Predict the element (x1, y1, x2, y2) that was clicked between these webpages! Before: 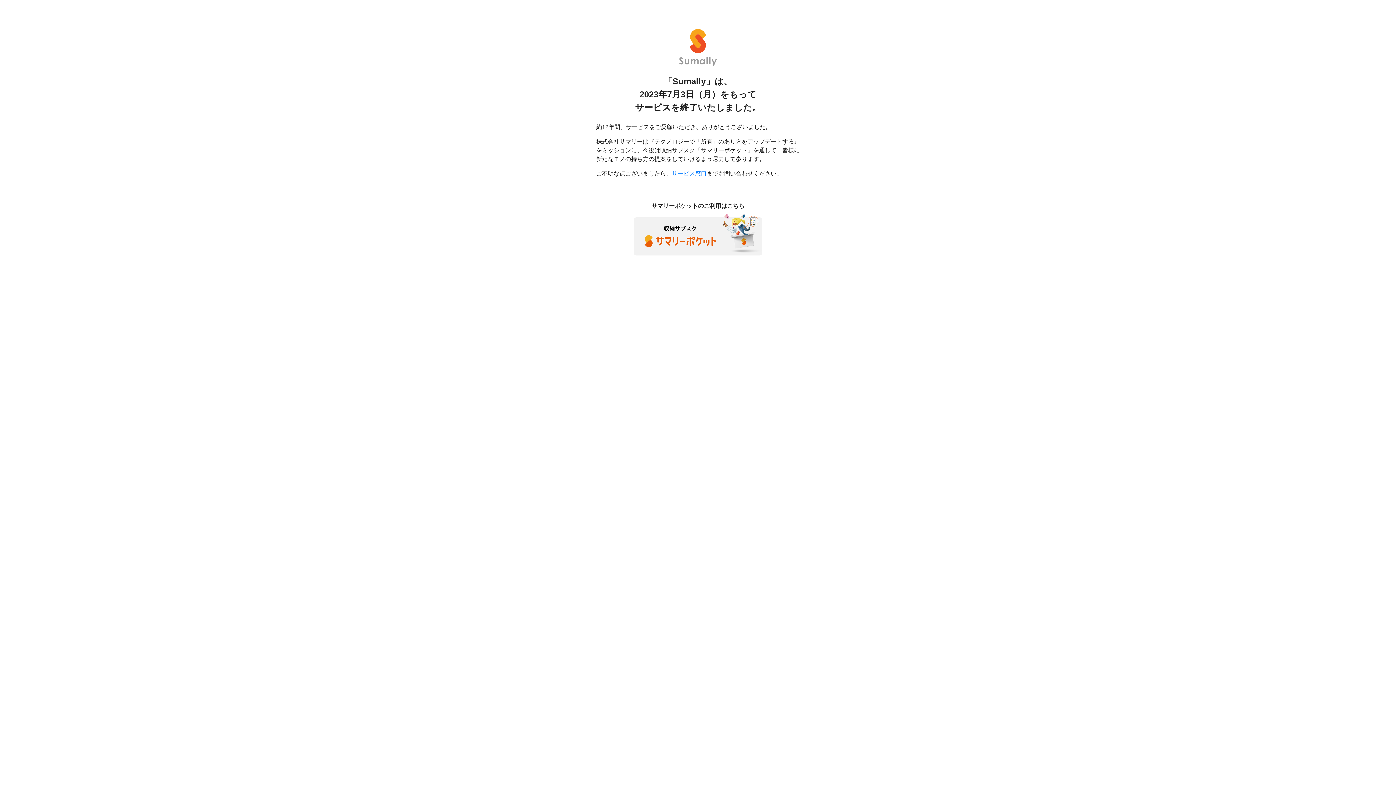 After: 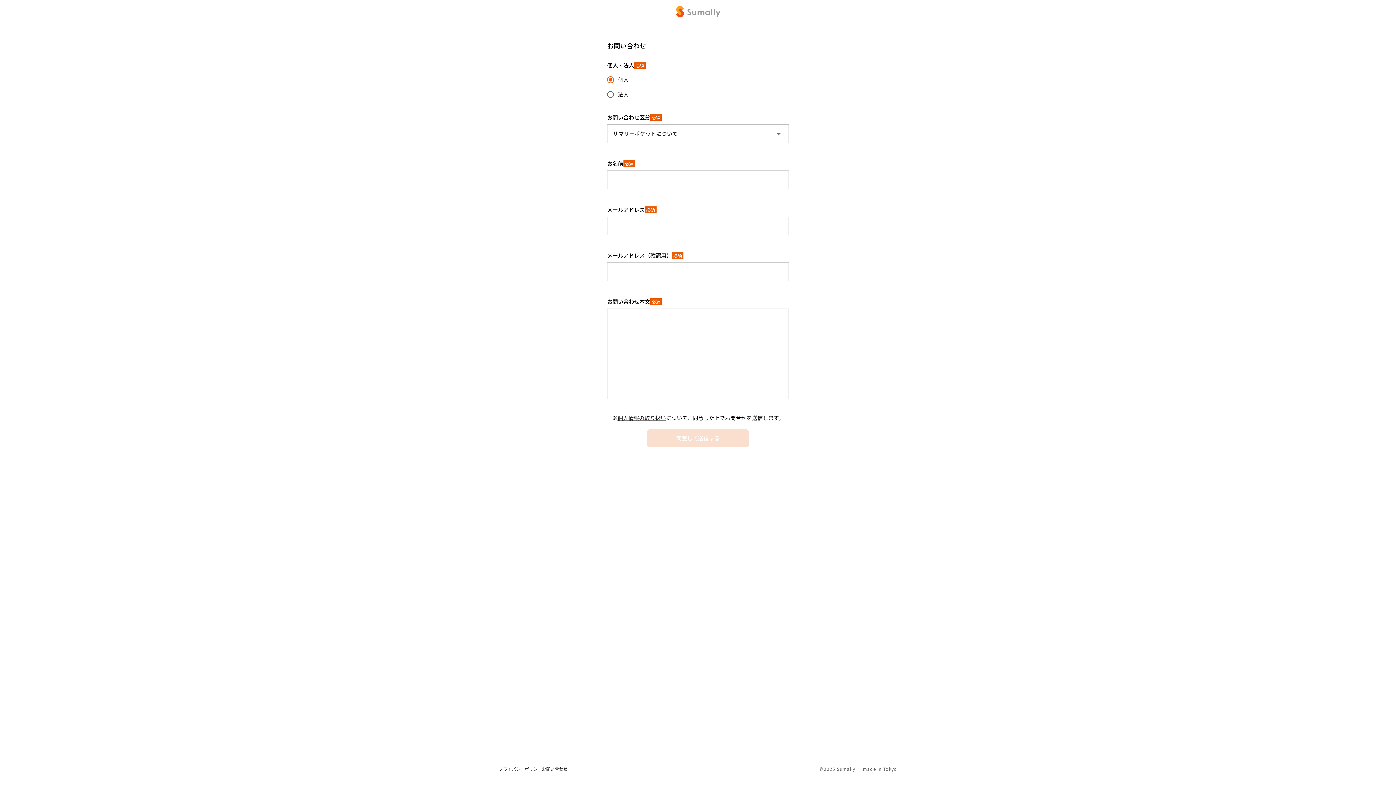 Action: bbox: (672, 170, 706, 176) label: サービス窓口